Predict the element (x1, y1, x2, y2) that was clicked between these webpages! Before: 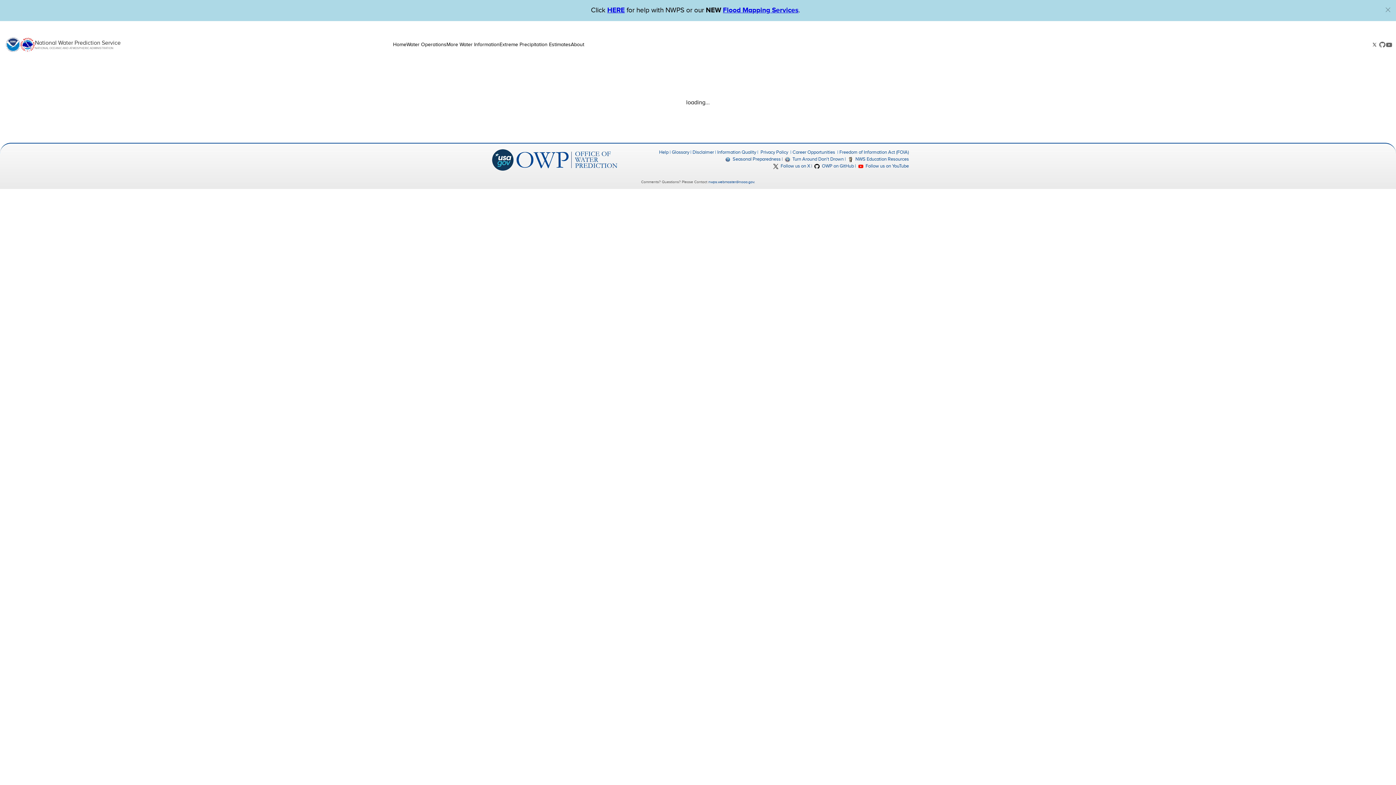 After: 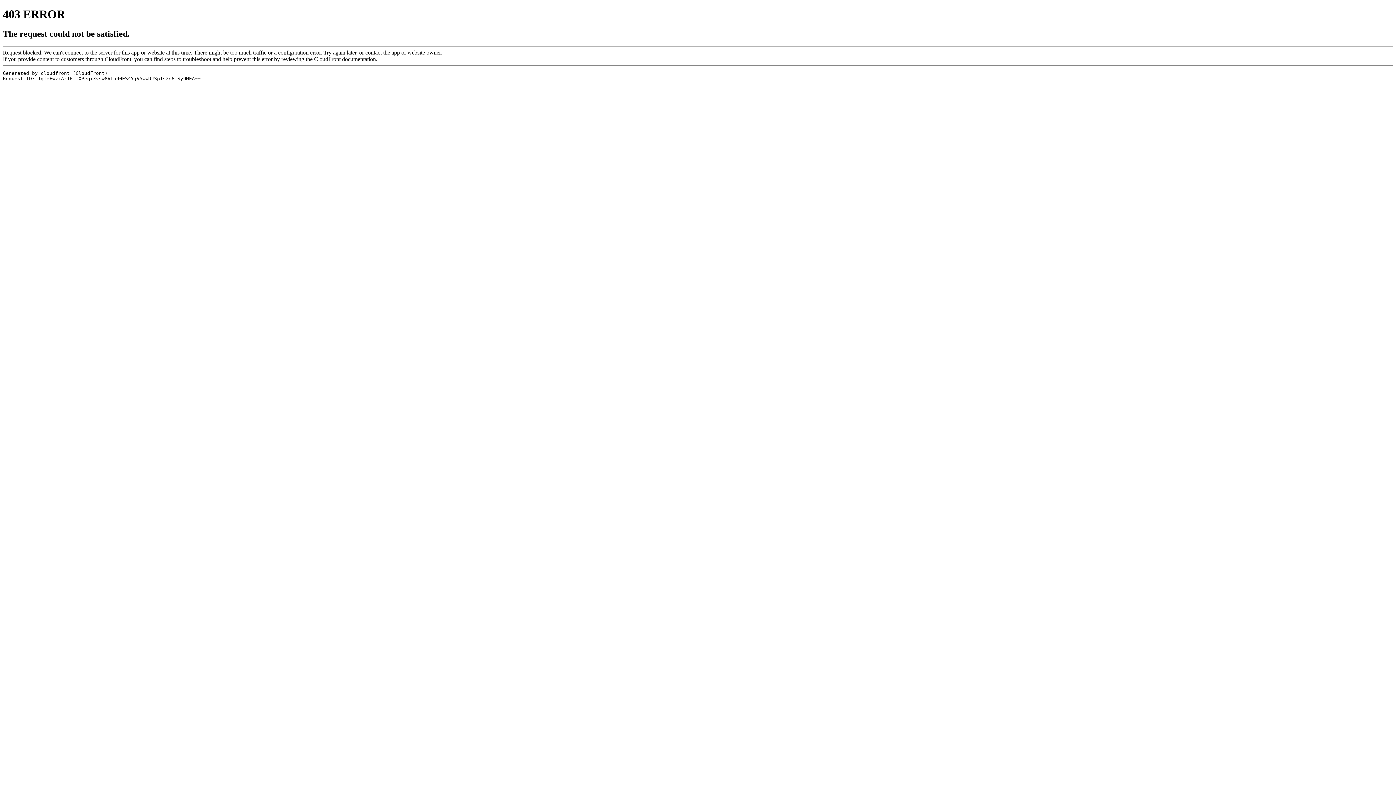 Action: label: Information Quality bbox: (717, 149, 756, 155)